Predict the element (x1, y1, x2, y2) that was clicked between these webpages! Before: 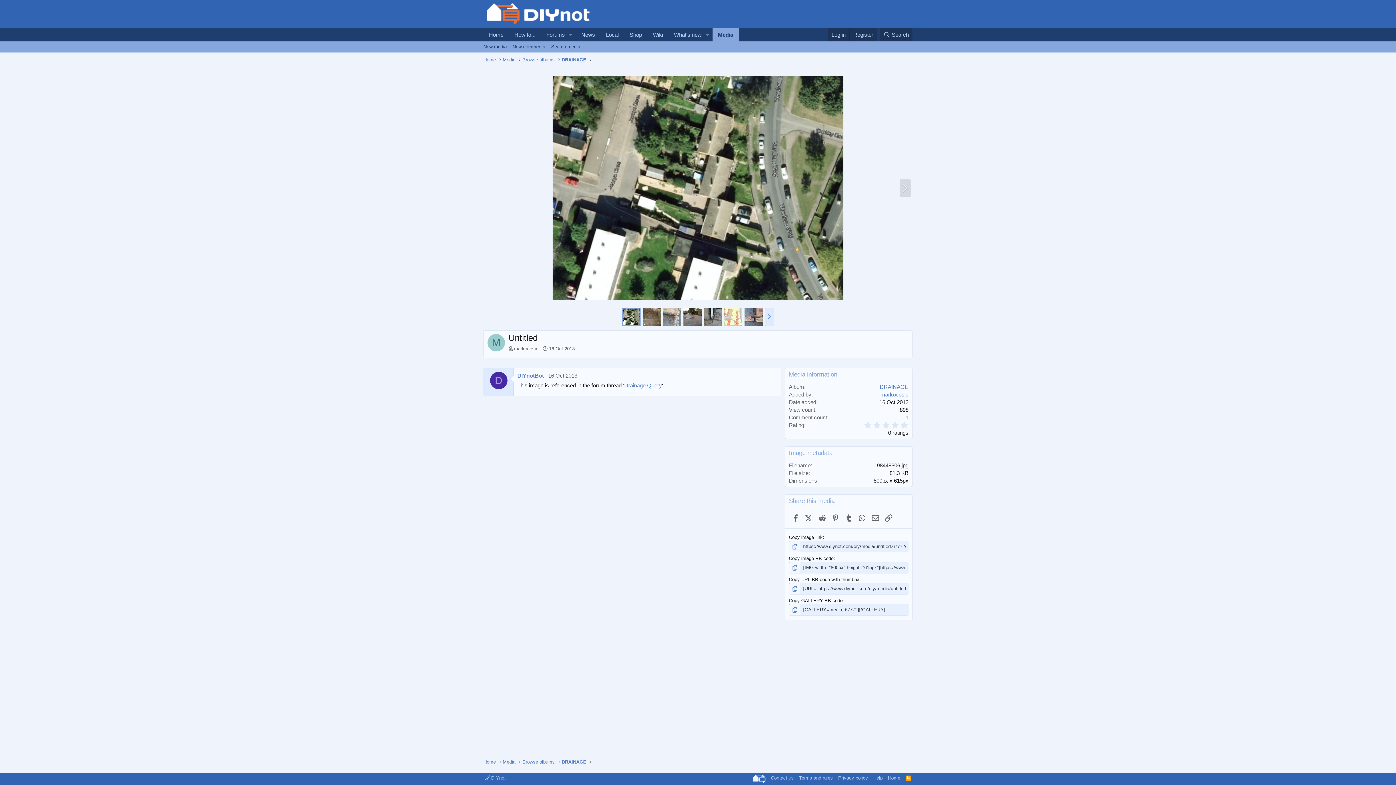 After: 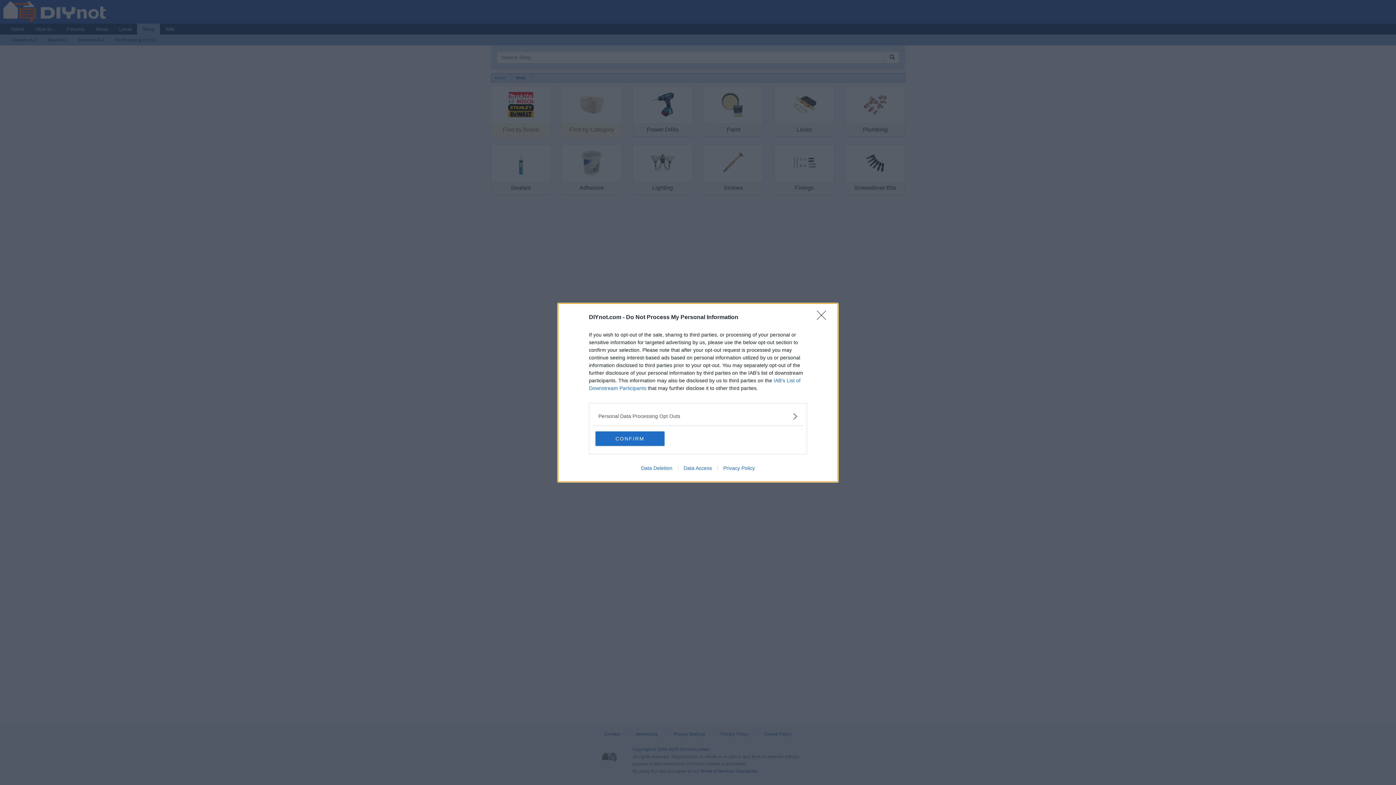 Action: bbox: (624, 28, 647, 41) label: Shop